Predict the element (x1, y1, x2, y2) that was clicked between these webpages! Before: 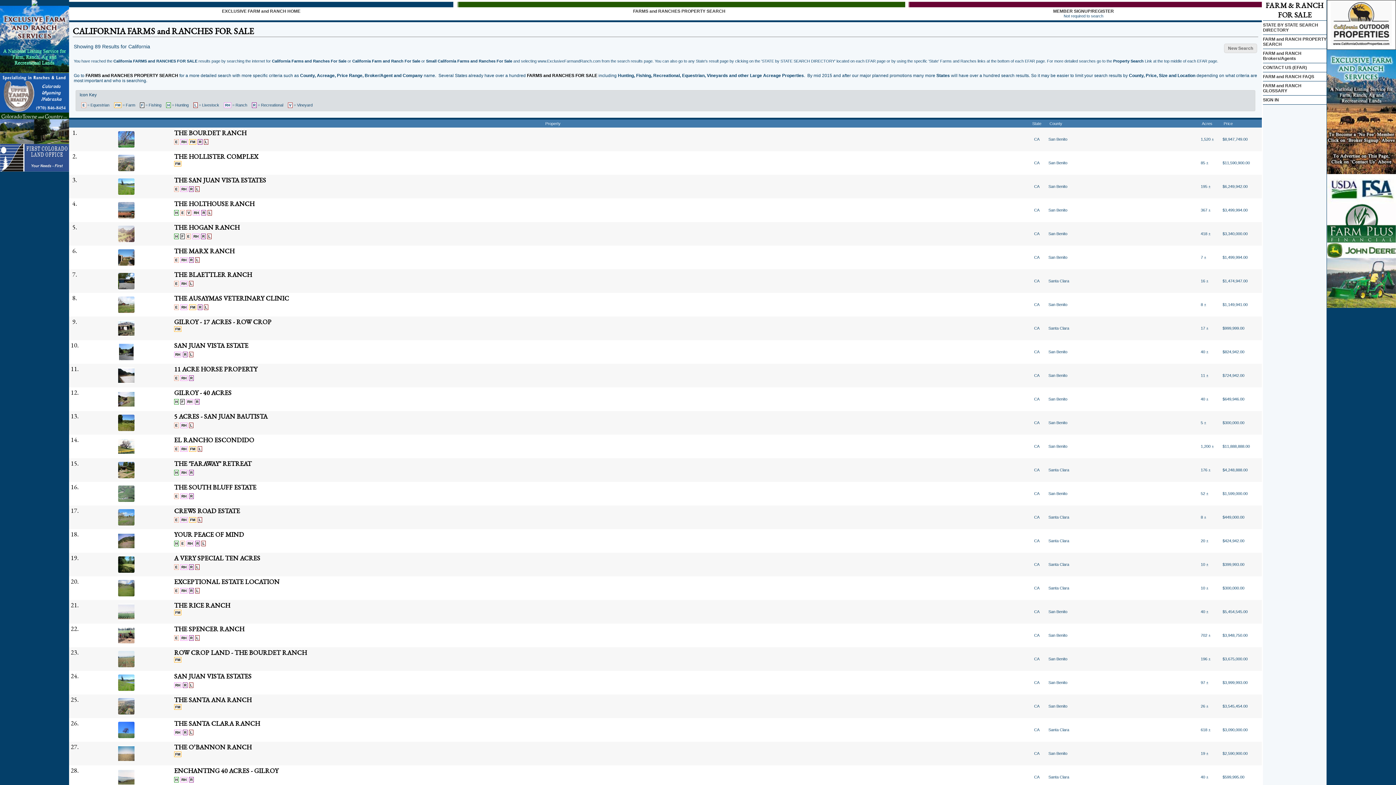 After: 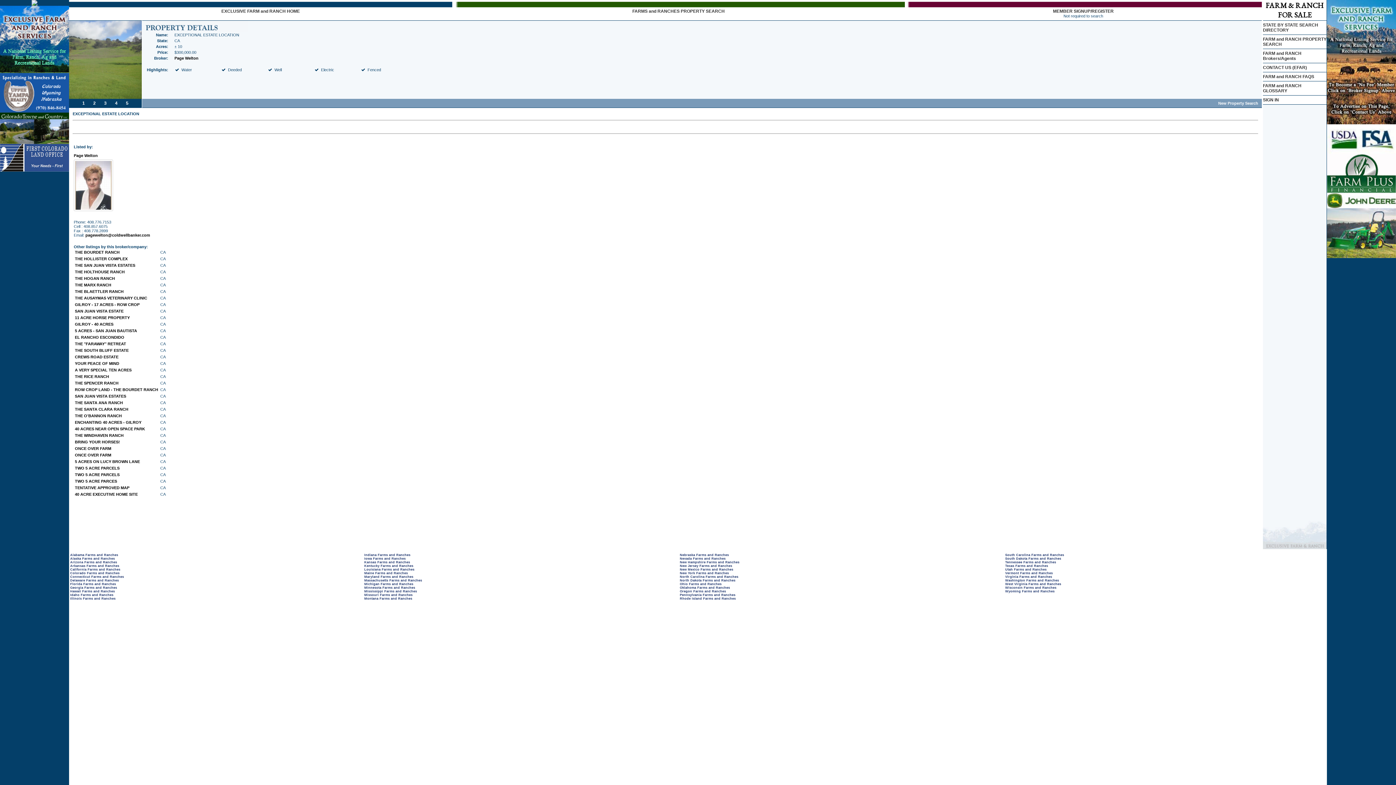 Action: bbox: (118, 589, 134, 598)